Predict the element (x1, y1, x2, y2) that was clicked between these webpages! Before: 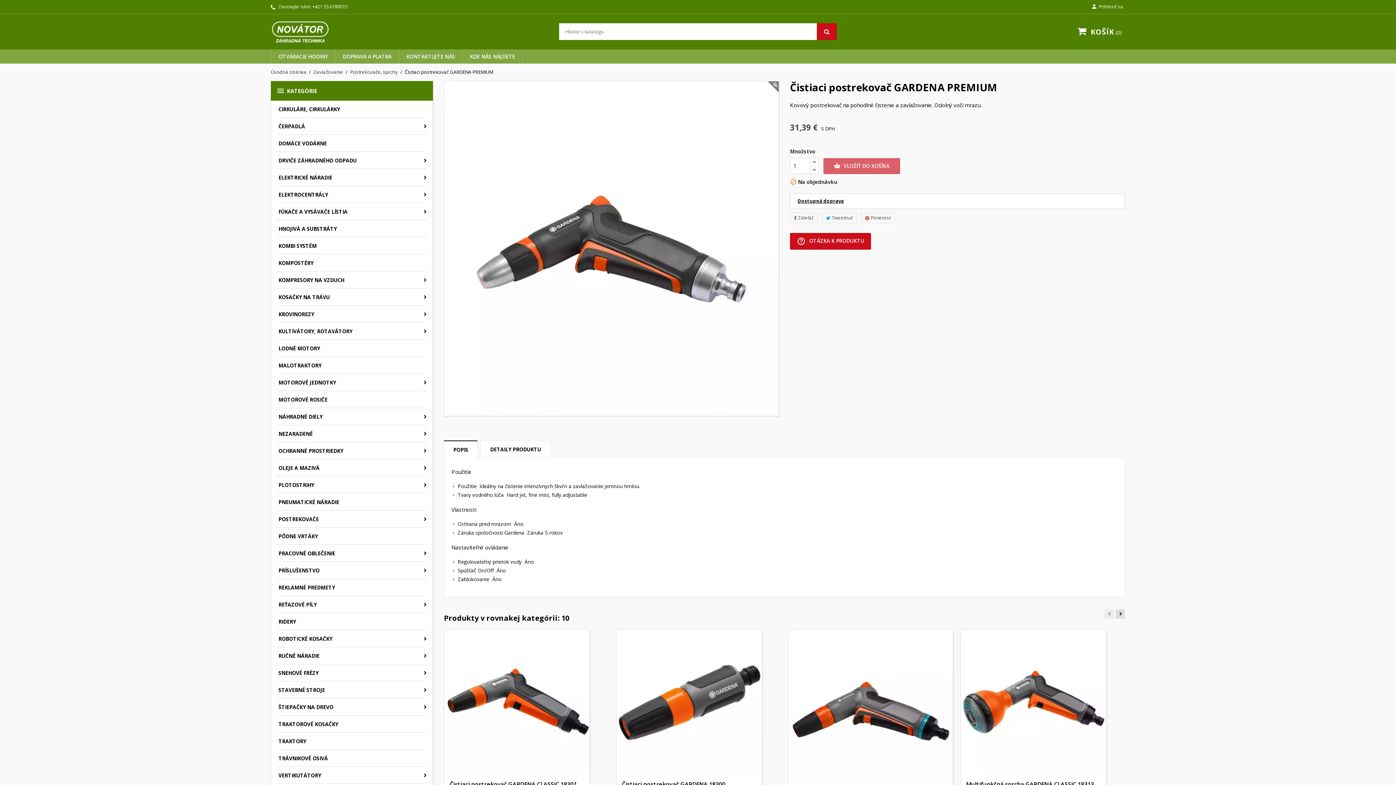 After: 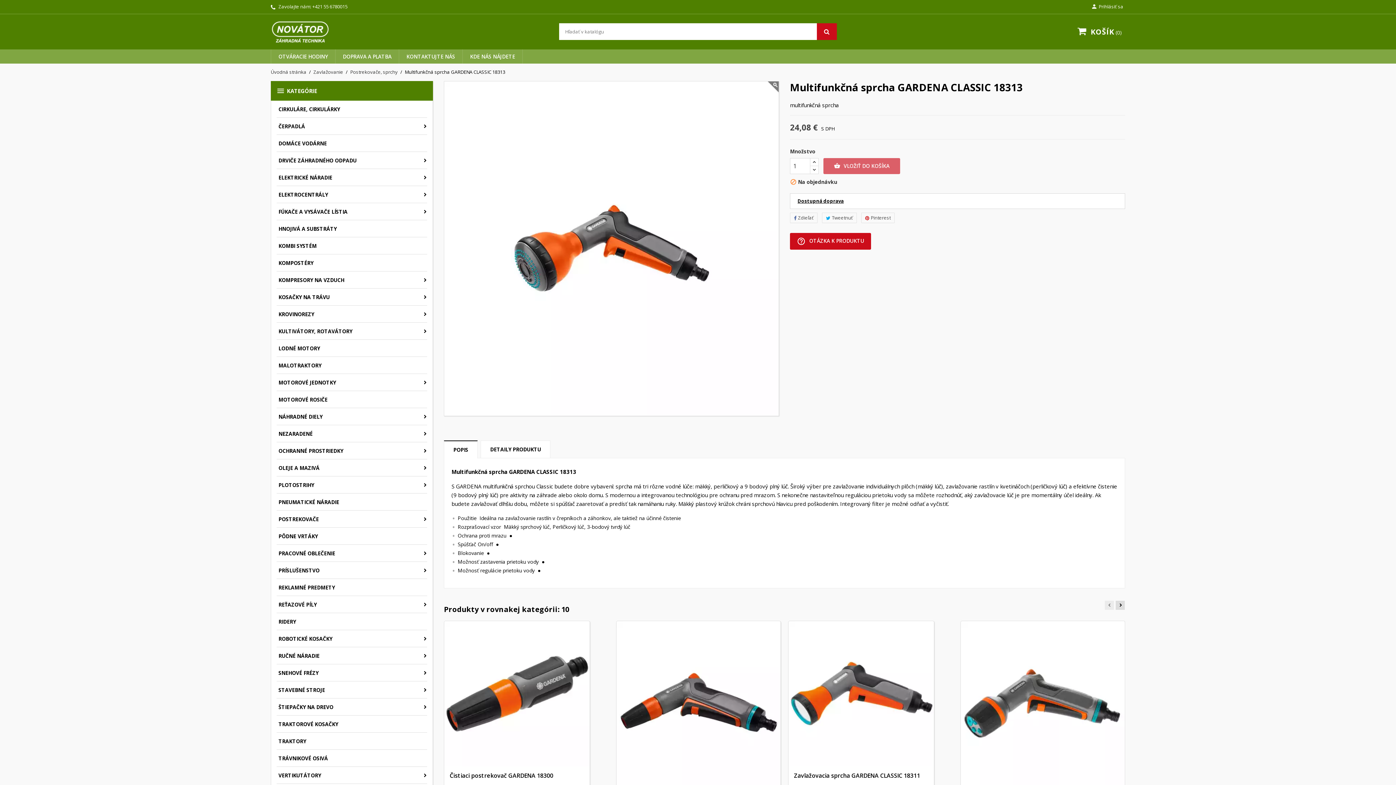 Action: label: Multifunkčná sprcha GARDENA CLASSIC 18313 bbox: (966, 780, 1094, 788)